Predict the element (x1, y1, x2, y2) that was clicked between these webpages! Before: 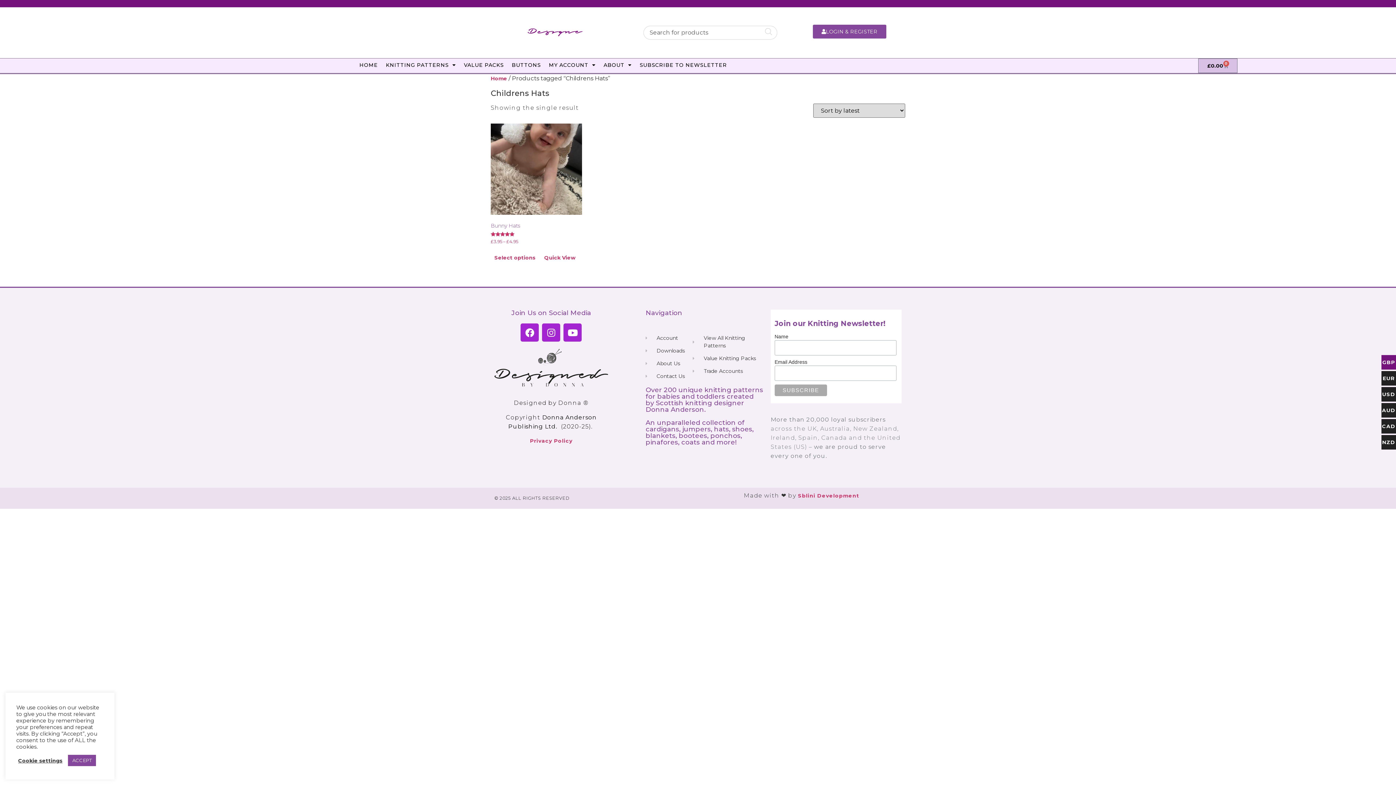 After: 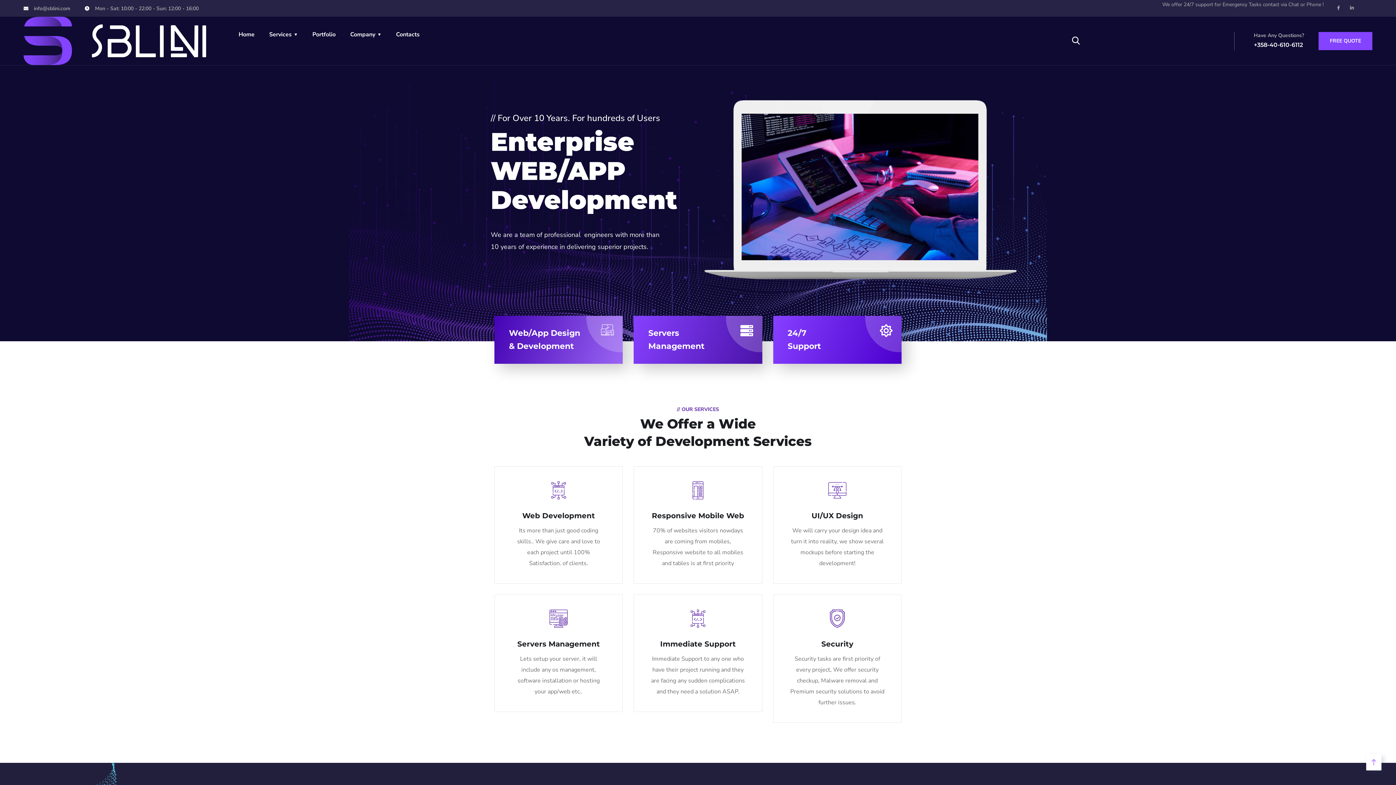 Action: bbox: (798, 492, 859, 499) label: Sblini Development